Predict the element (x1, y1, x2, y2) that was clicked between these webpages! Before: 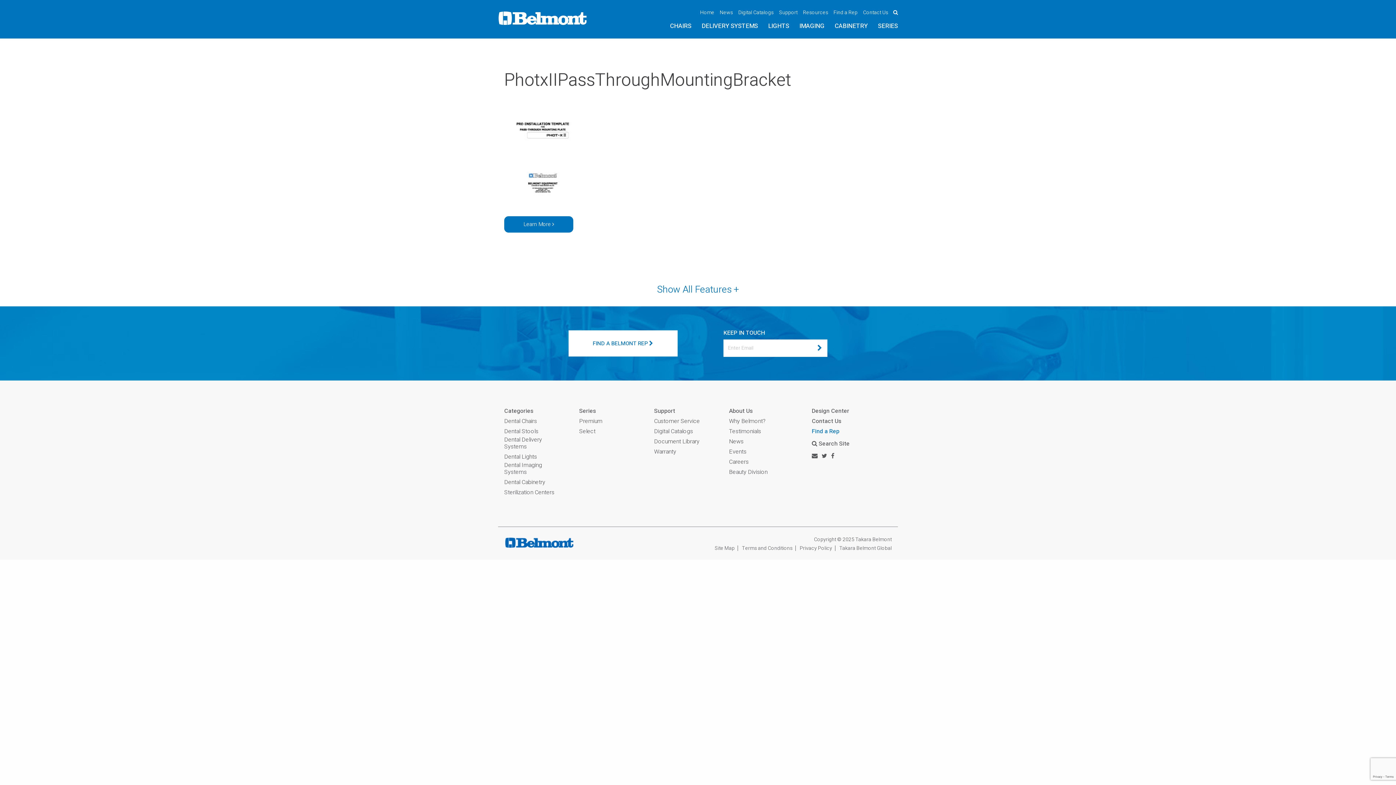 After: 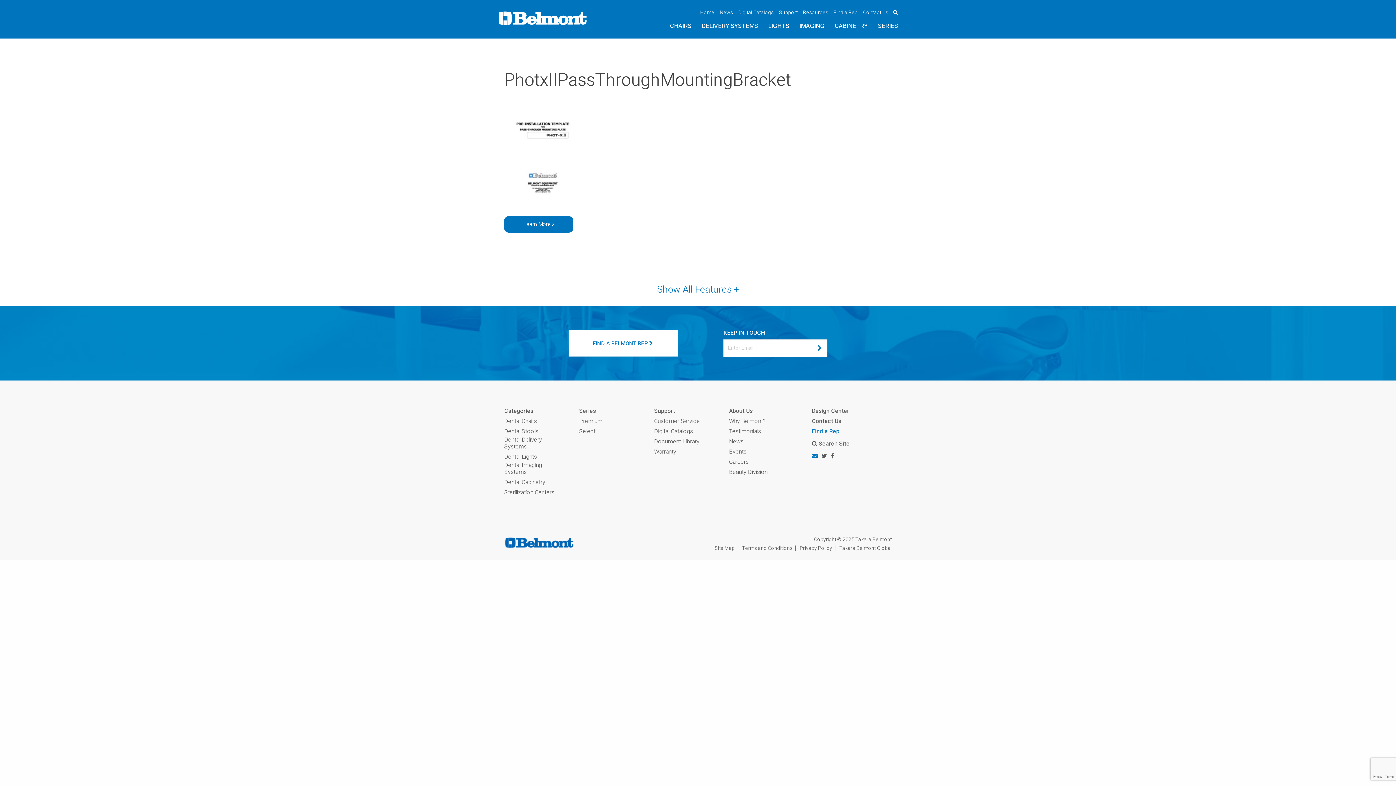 Action: bbox: (812, 452, 817, 461)